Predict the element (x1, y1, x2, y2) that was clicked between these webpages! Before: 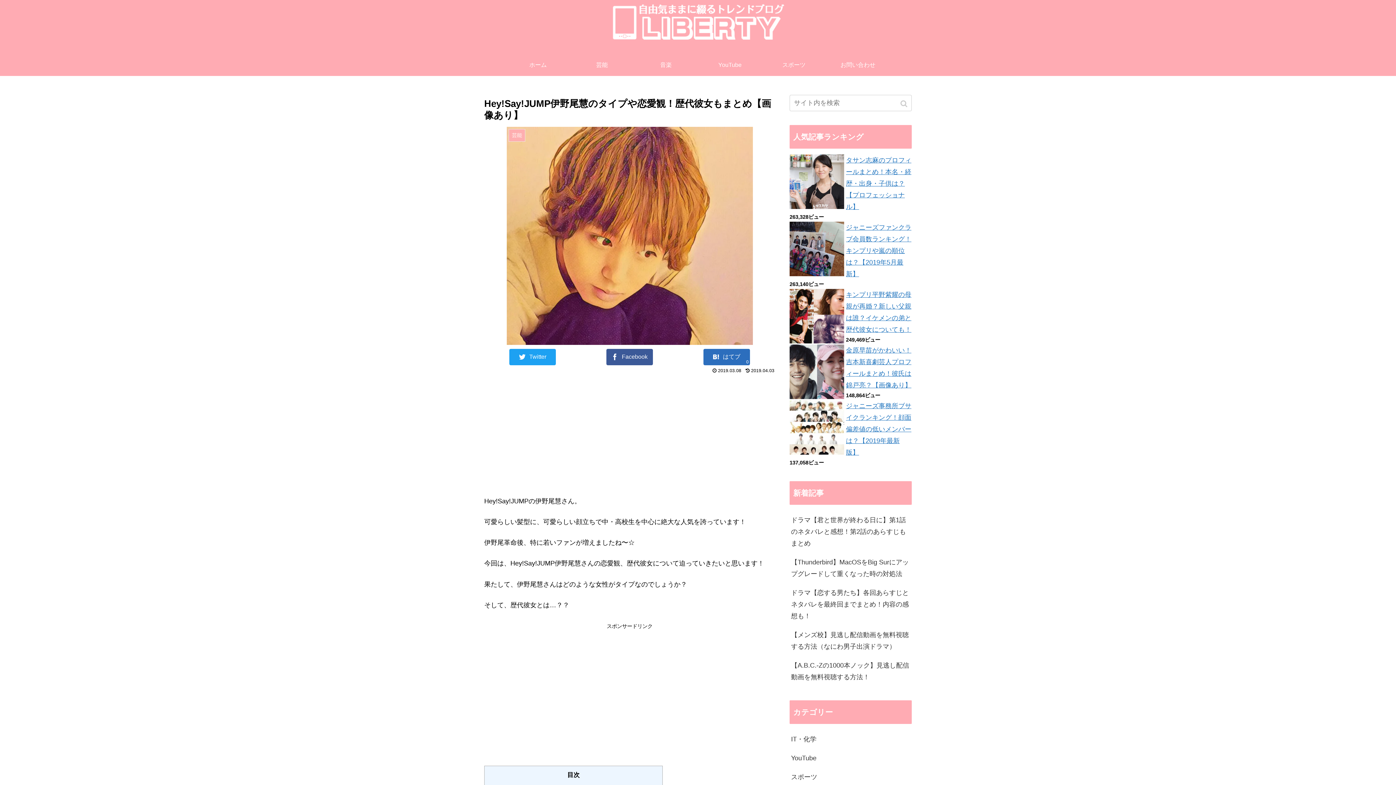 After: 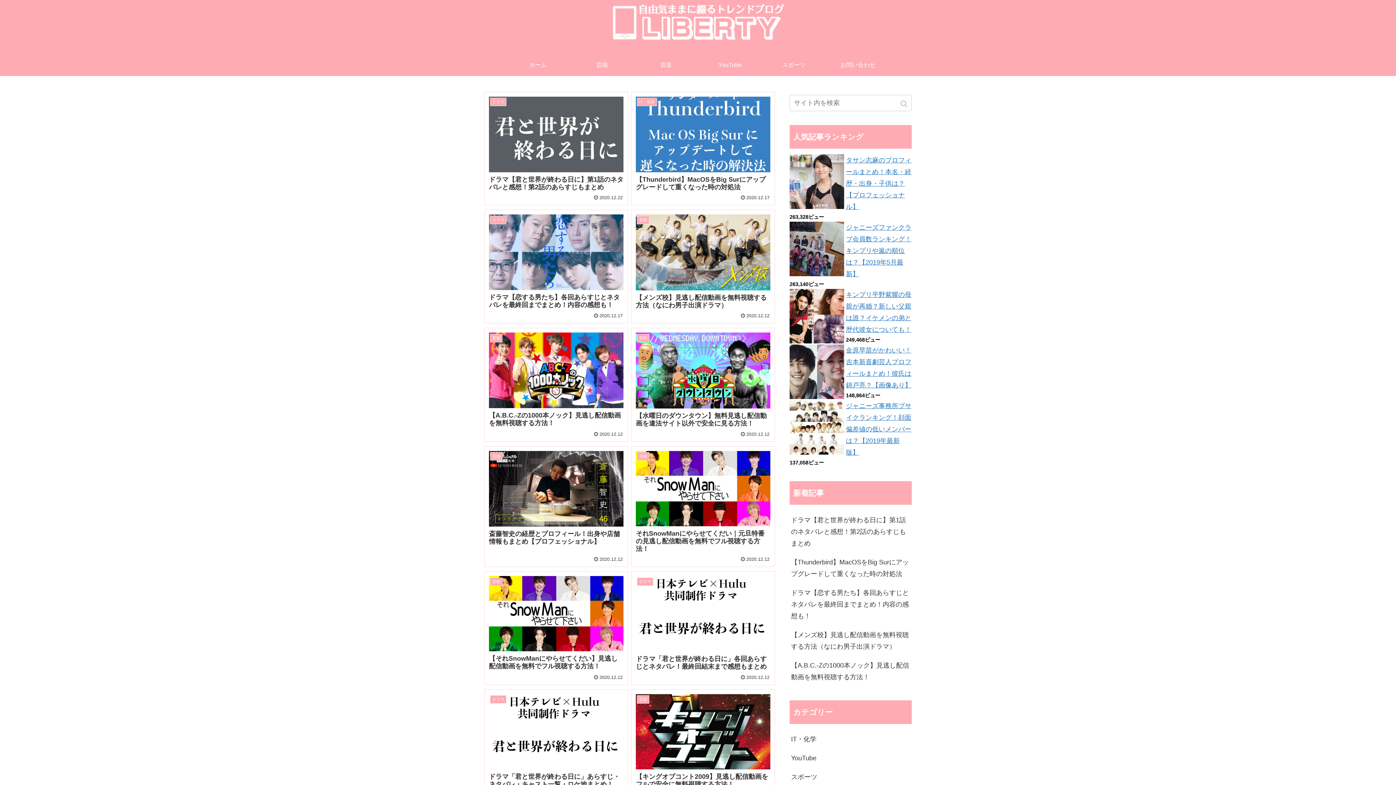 Action: bbox: (506, 54, 570, 76) label: ホーム